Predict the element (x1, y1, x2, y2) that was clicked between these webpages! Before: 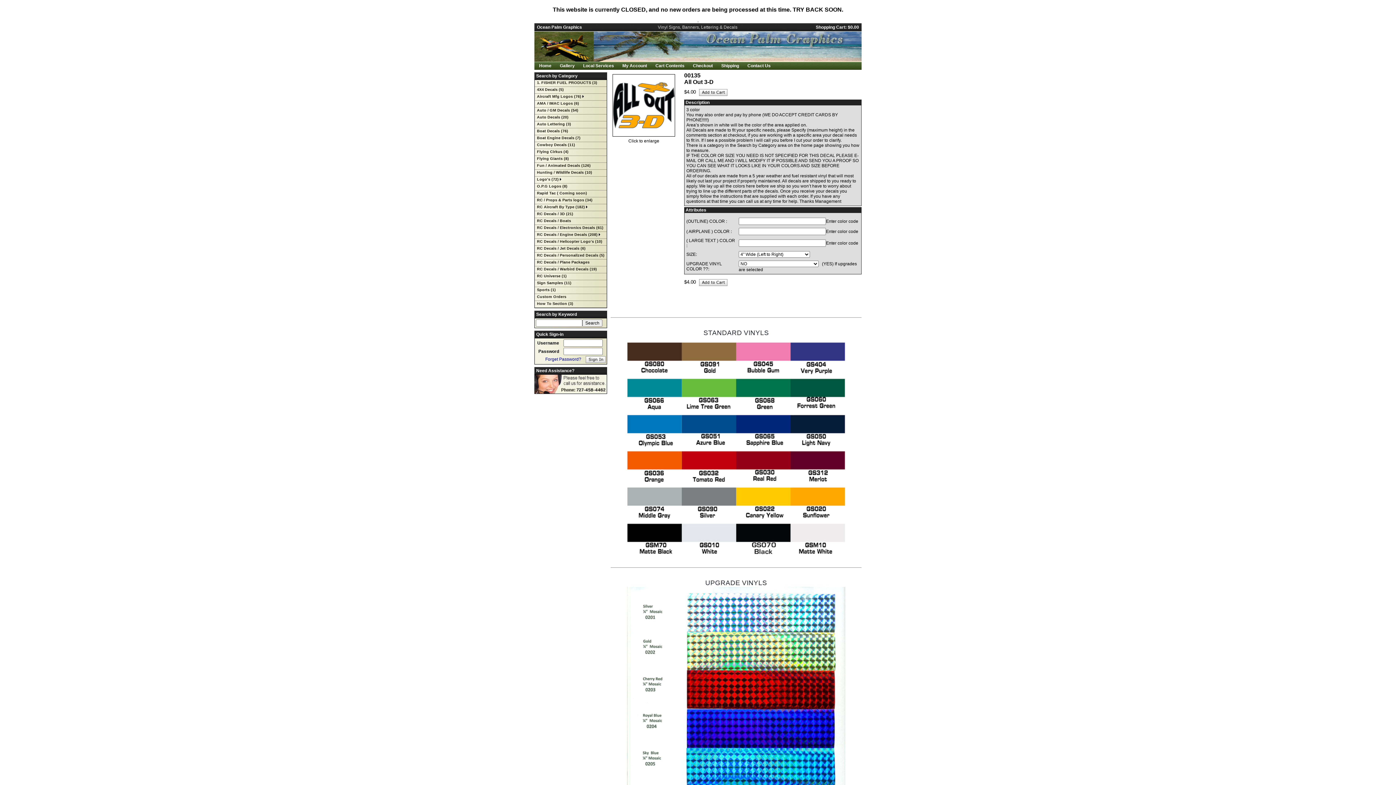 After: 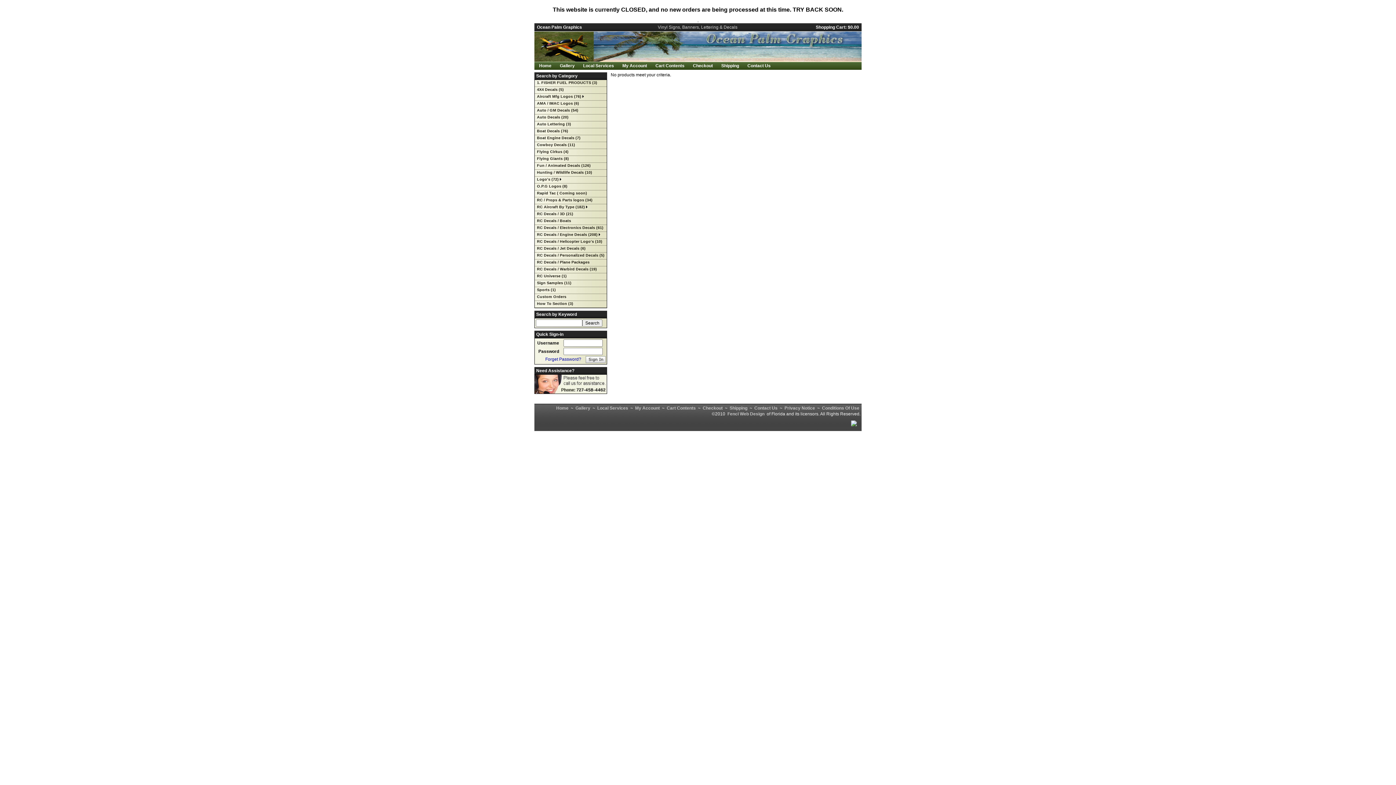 Action: label: Custom Orders       bbox: (534, 294, 606, 301)